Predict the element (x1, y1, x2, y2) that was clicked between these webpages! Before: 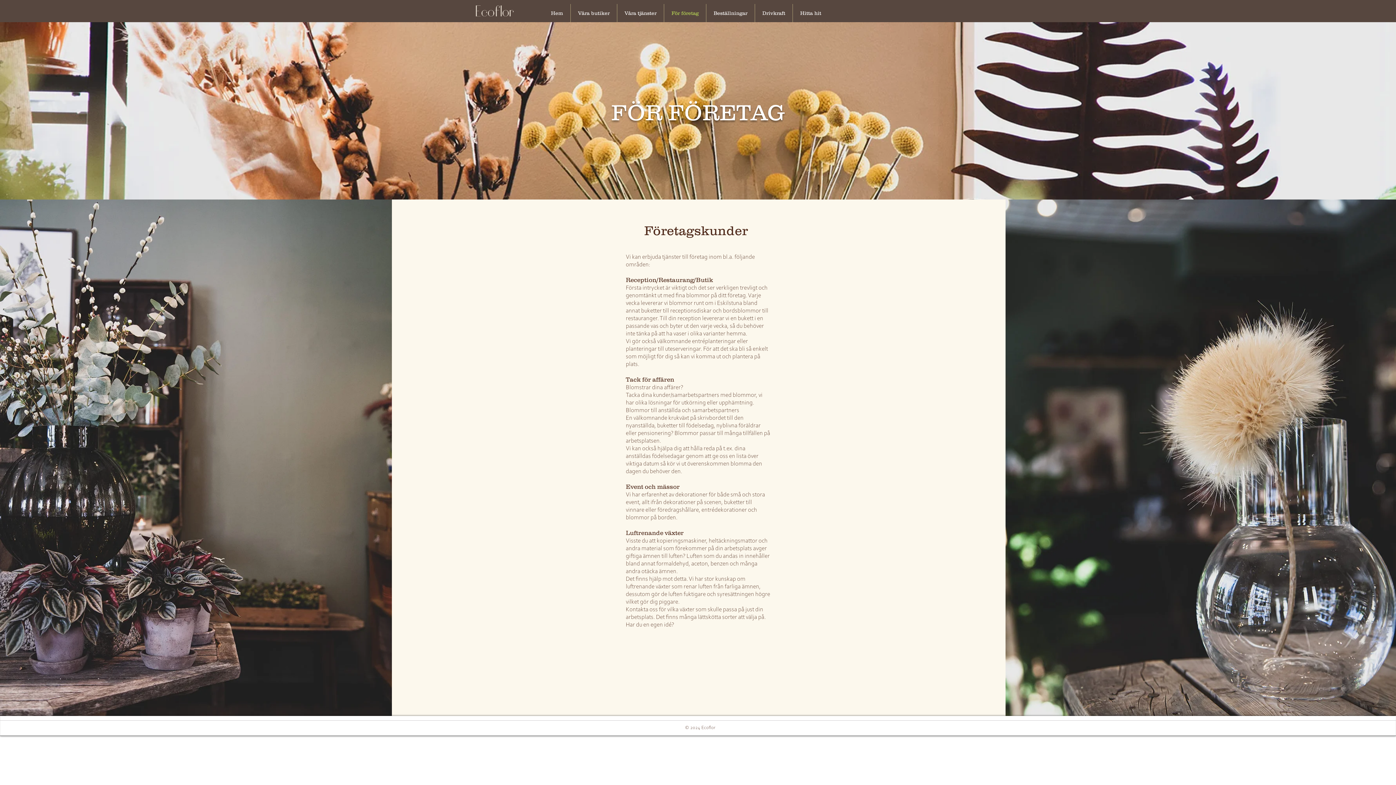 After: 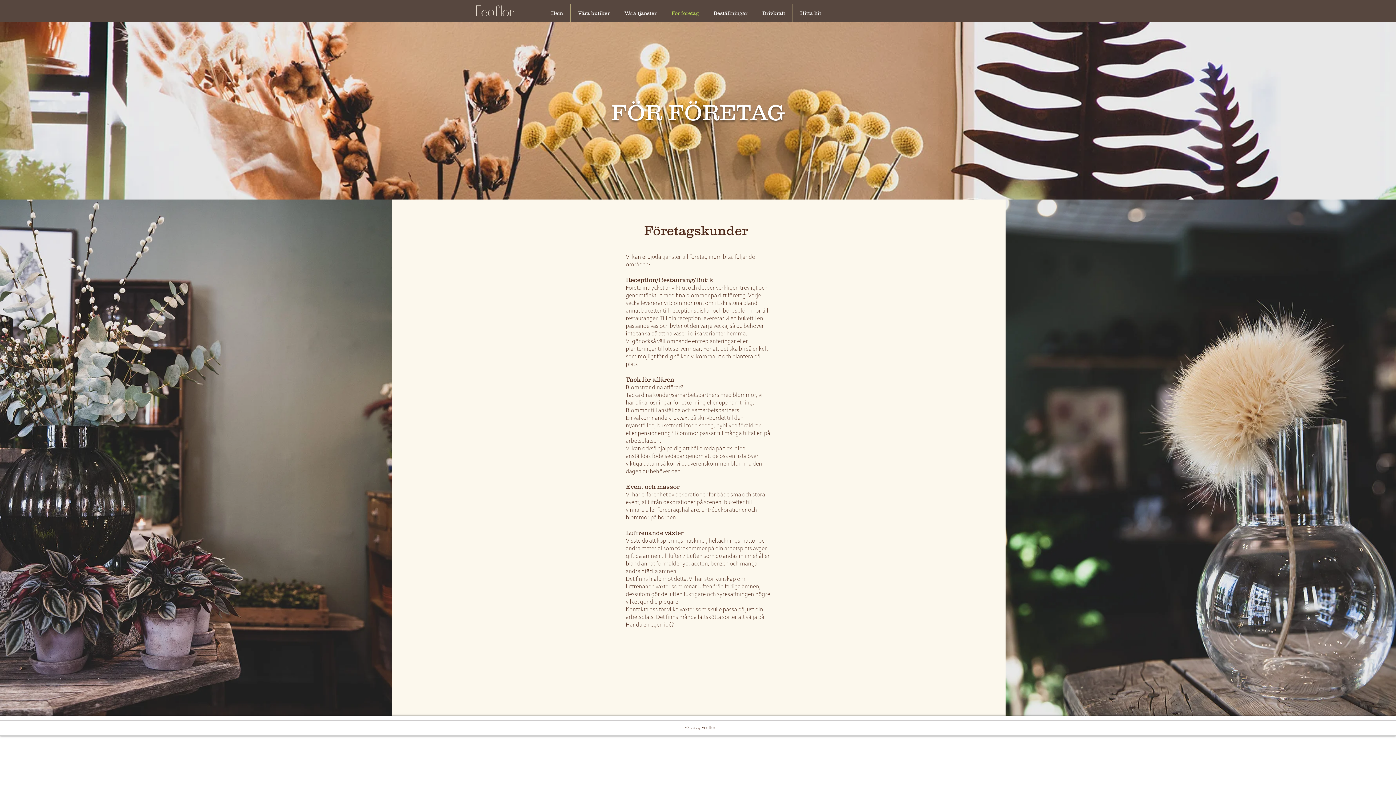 Action: bbox: (664, 4, 706, 22) label: För företag